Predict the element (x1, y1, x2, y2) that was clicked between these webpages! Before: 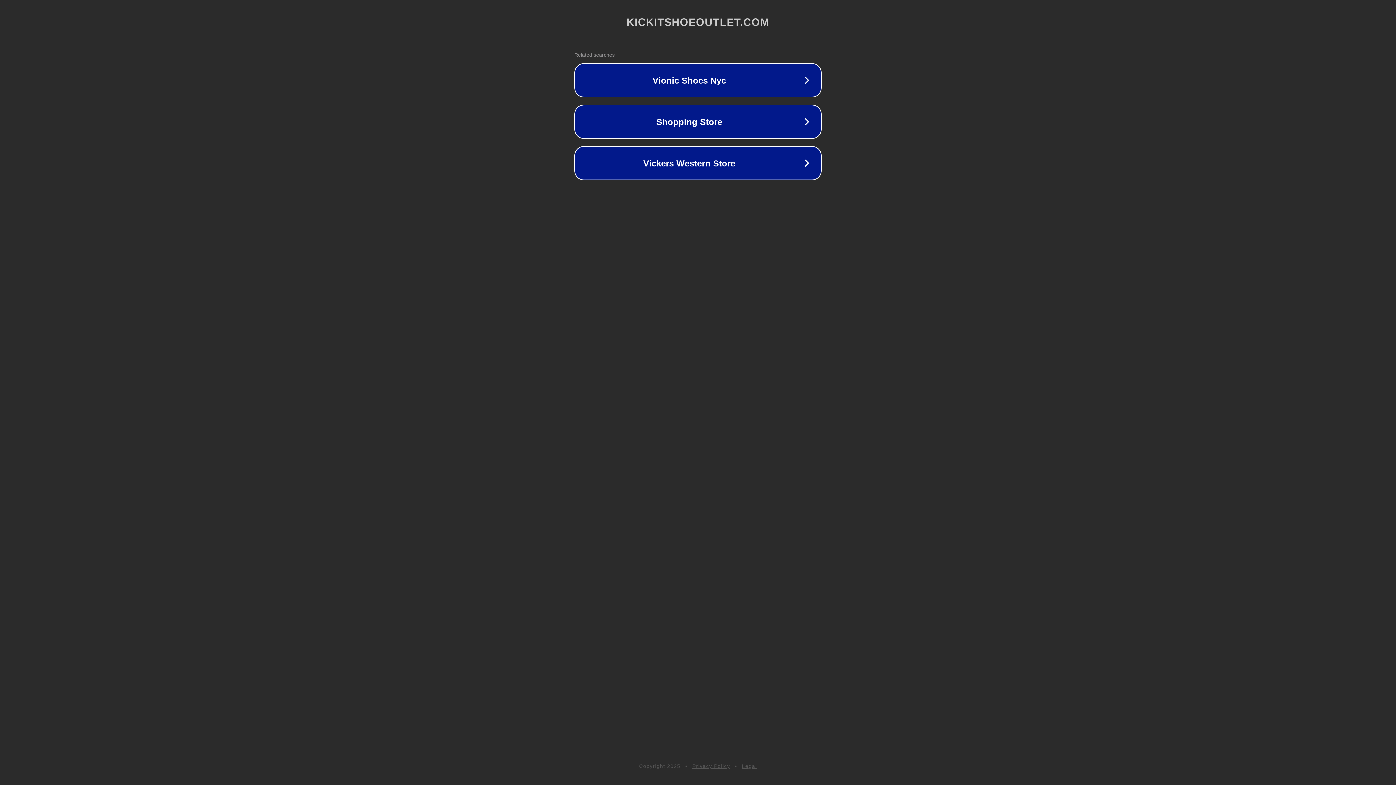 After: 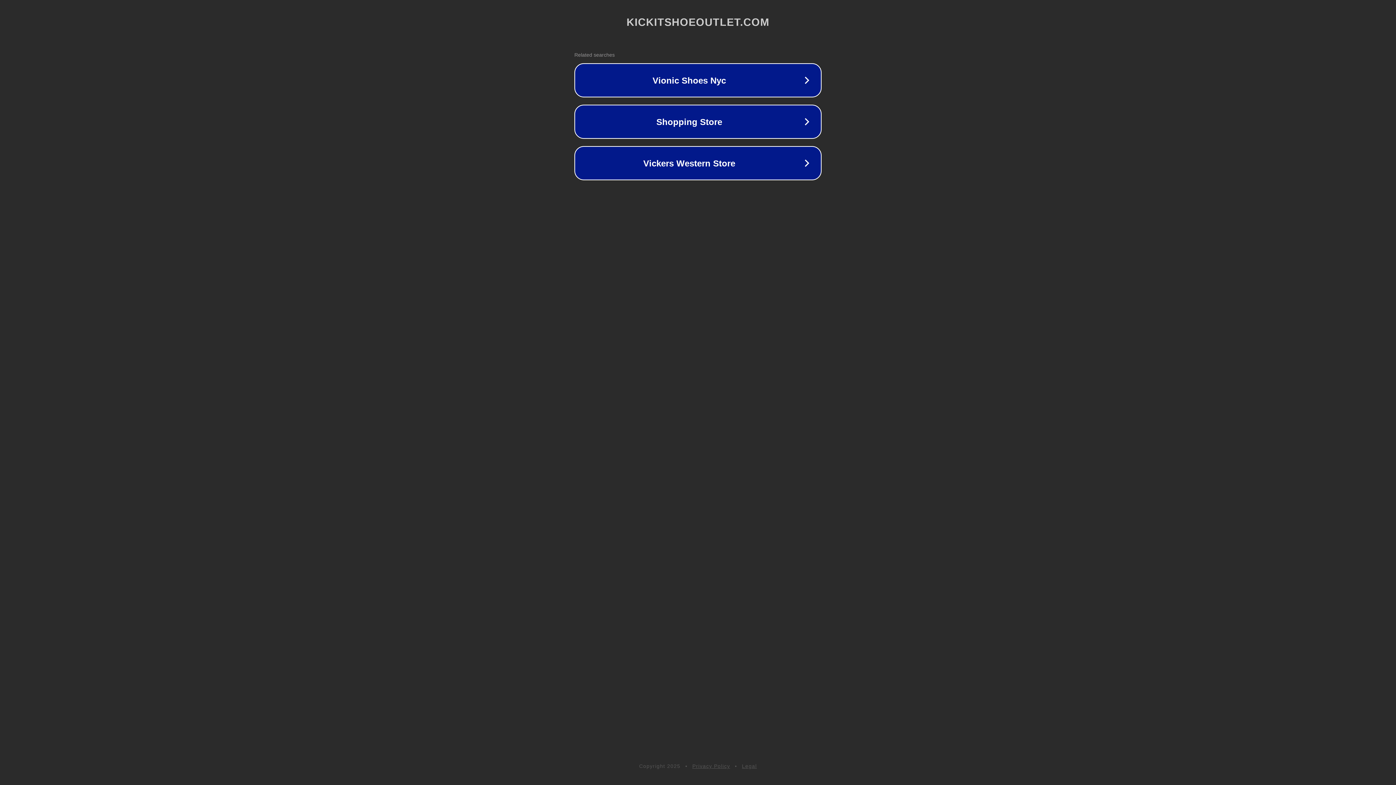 Action: label: Legal bbox: (742, 763, 757, 769)